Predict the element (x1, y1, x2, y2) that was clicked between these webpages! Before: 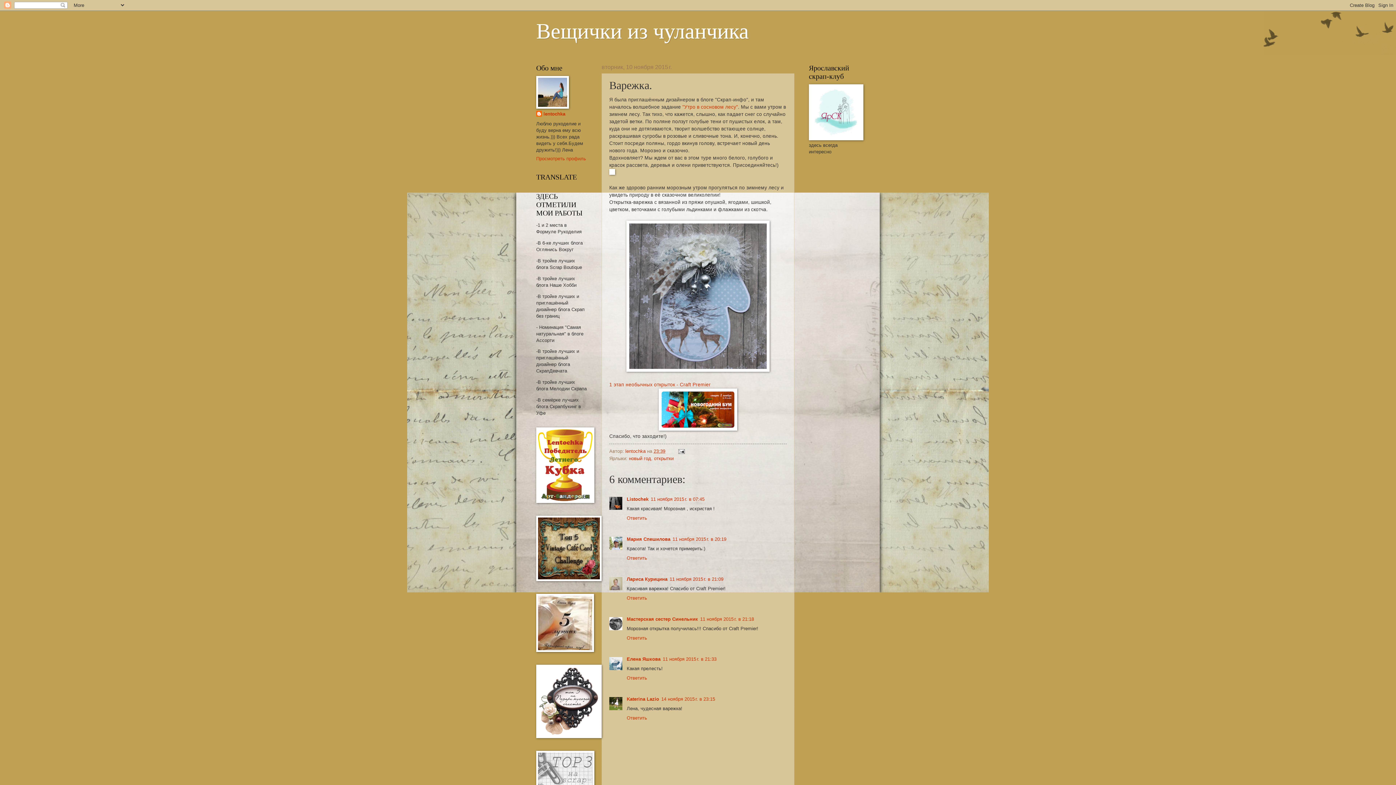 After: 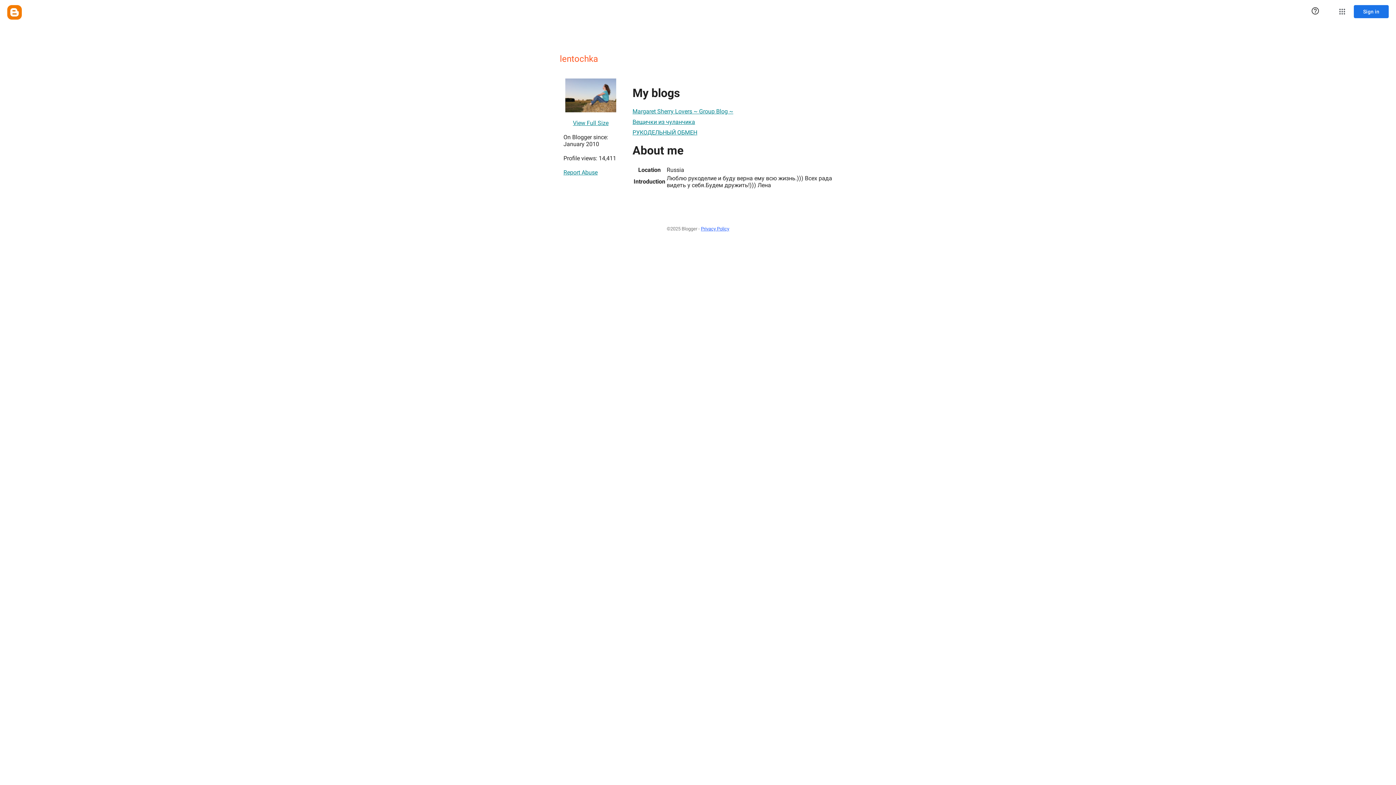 Action: label: lentochka bbox: (536, 111, 565, 118)